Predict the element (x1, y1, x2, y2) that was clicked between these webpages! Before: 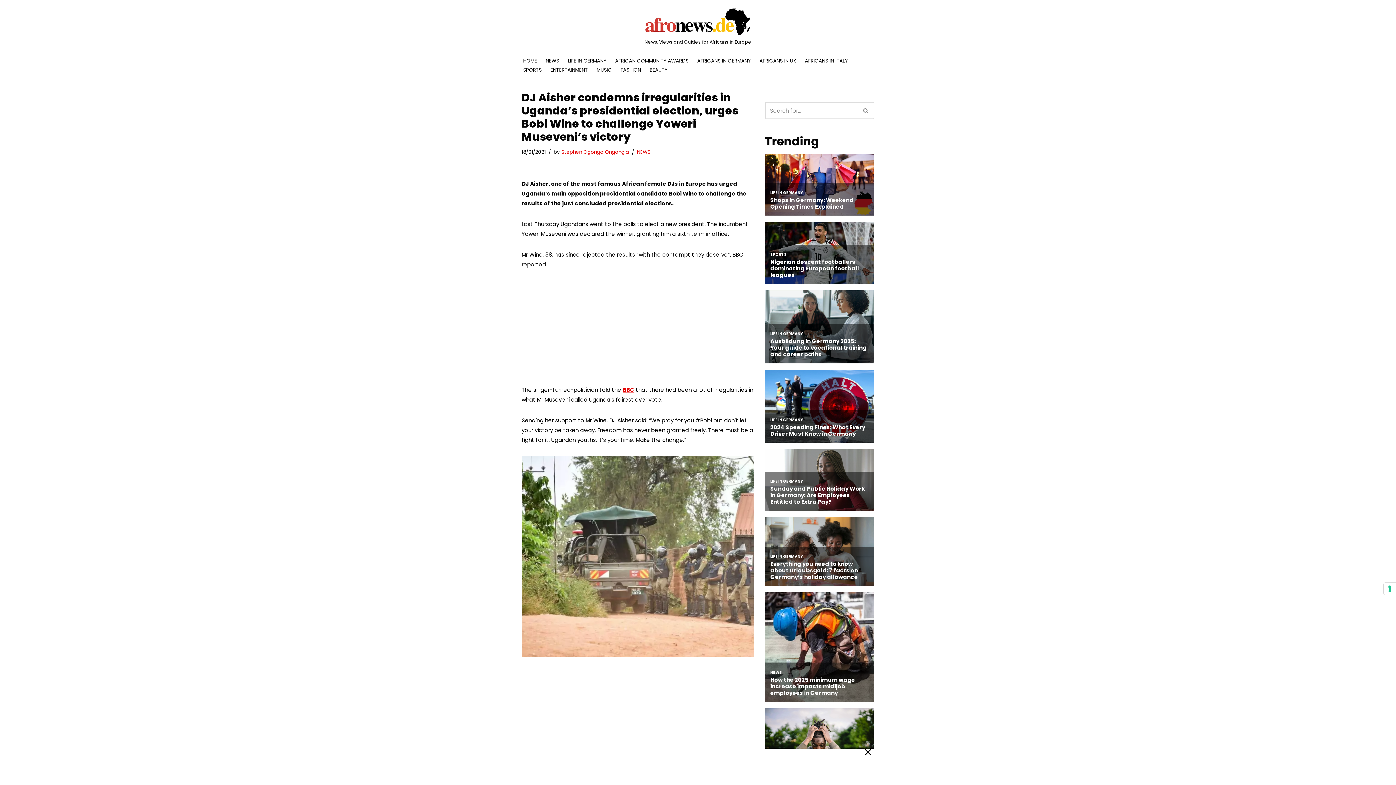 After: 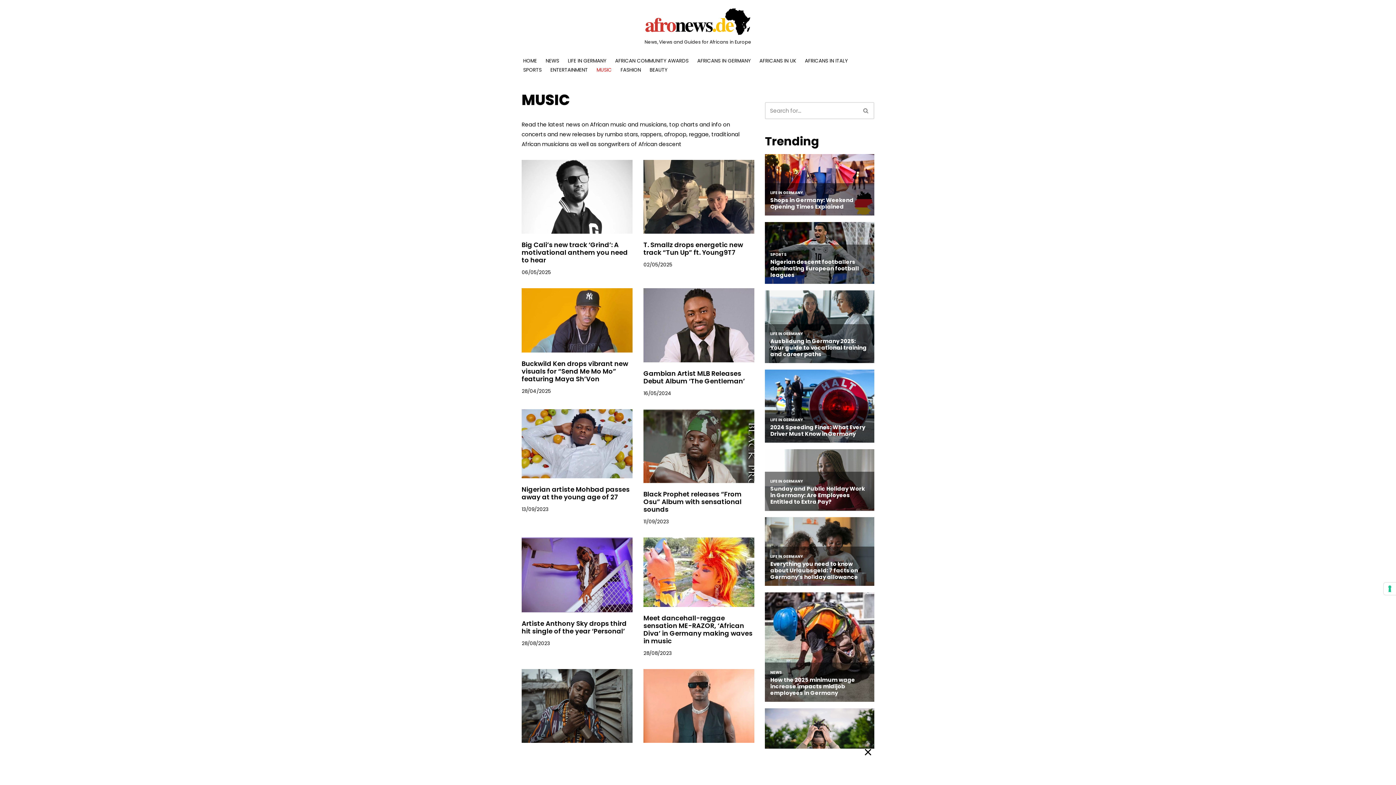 Action: label: MUSIC bbox: (596, 65, 612, 74)